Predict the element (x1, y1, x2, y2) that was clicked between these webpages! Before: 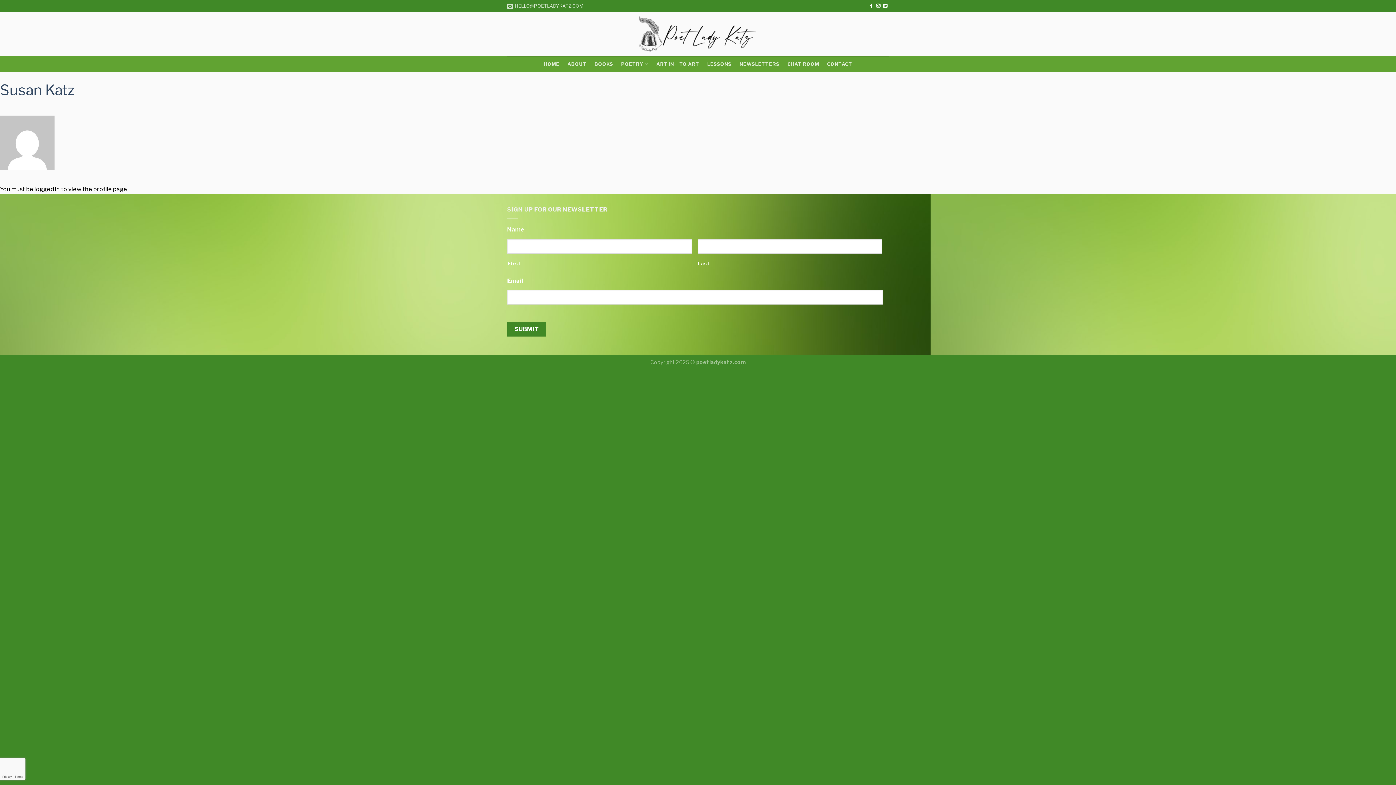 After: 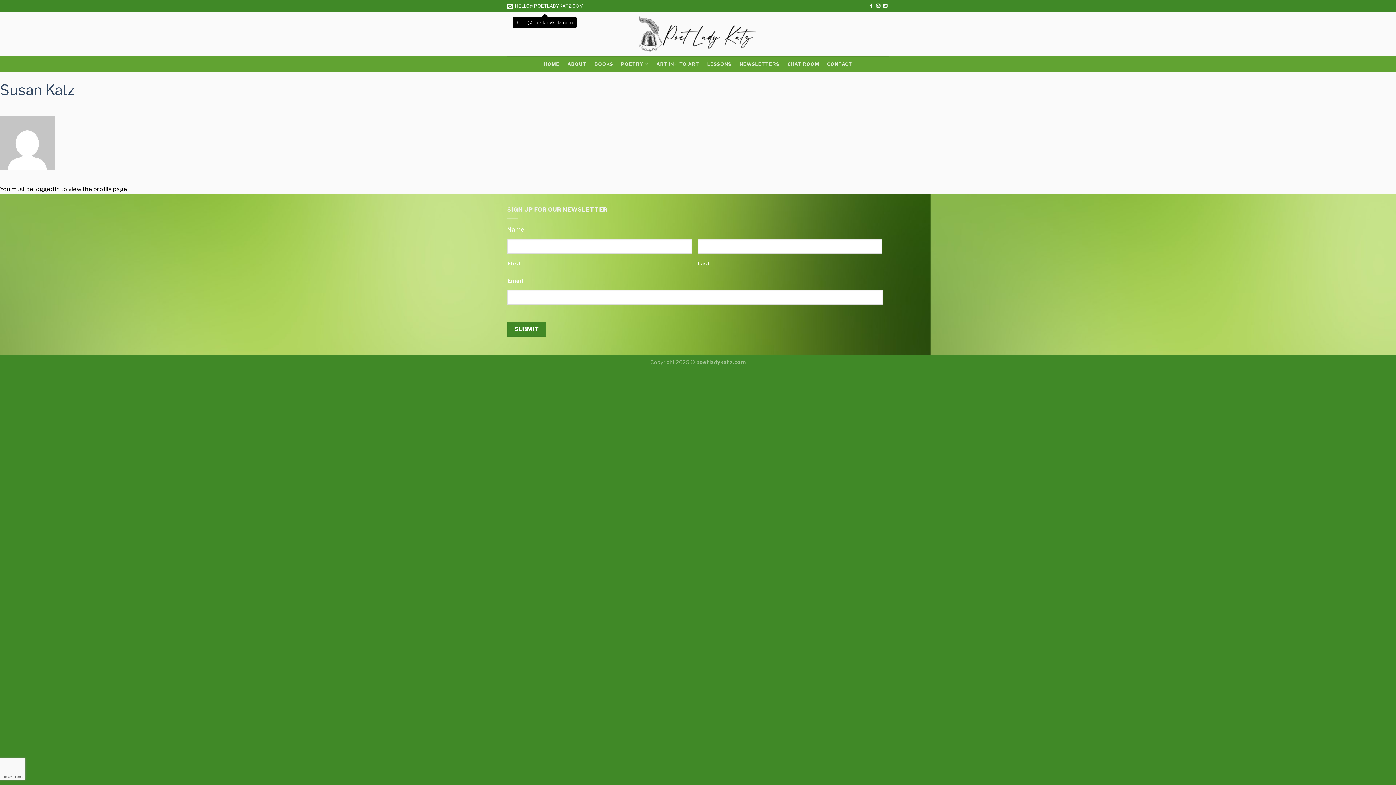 Action: label: HELLO@POETLADYKATZ.COM bbox: (507, 0, 583, 11)